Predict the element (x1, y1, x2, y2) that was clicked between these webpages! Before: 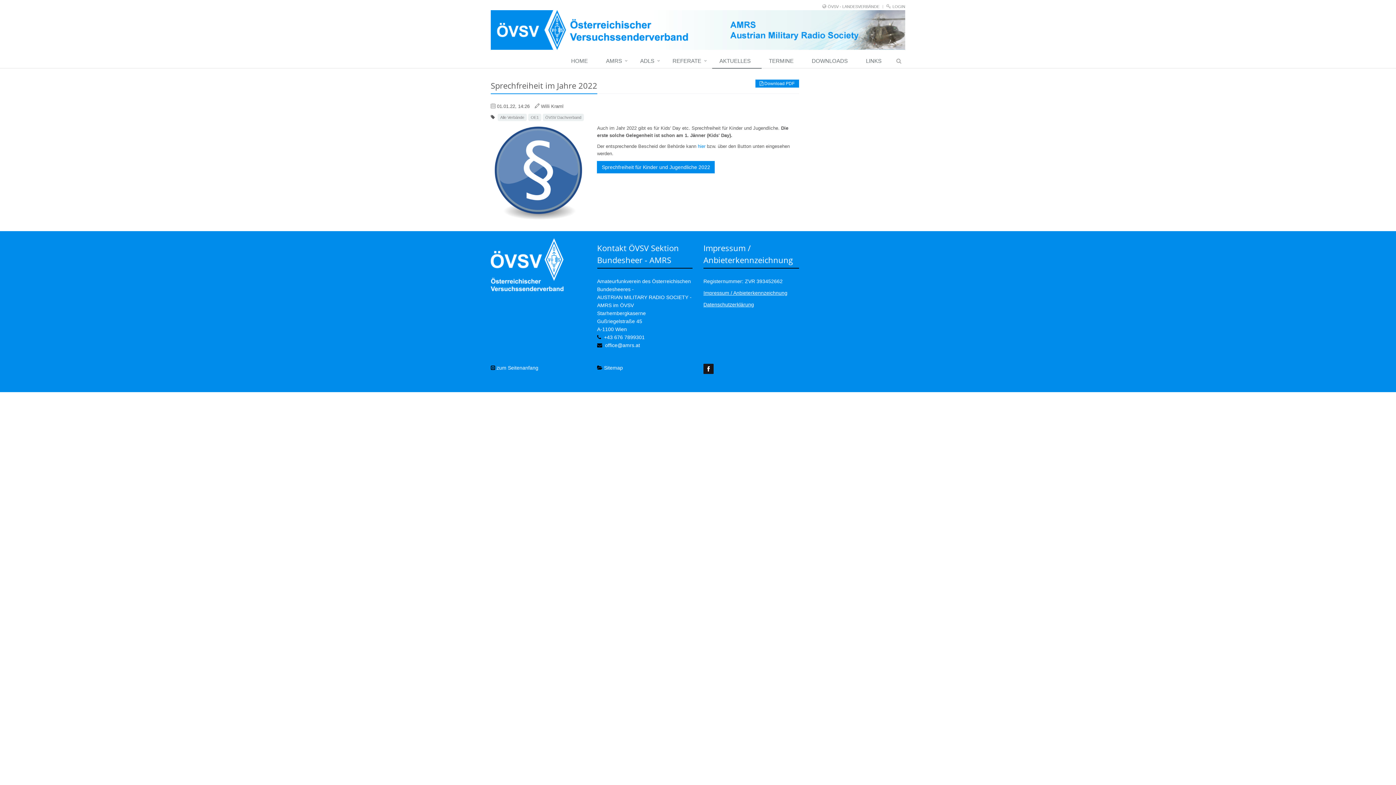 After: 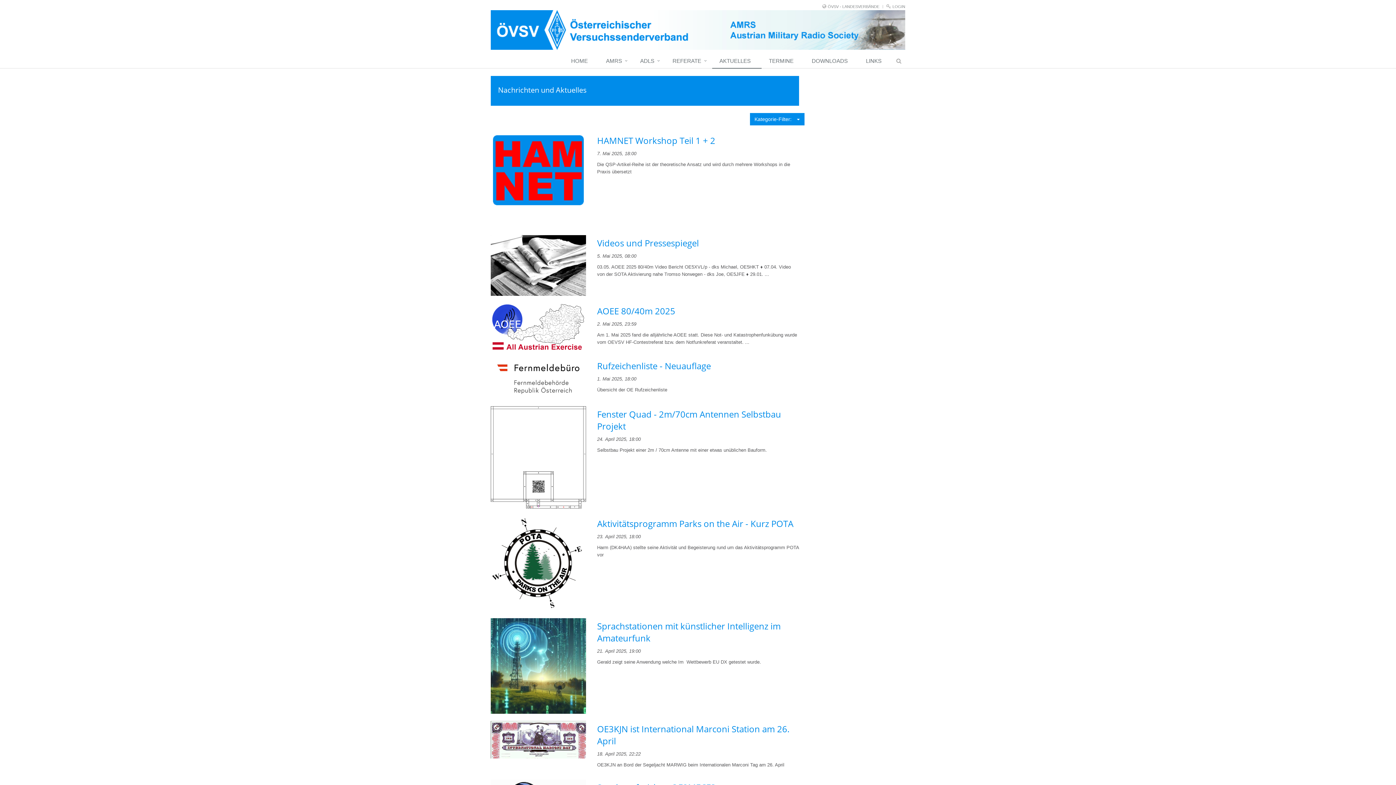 Action: label: AKTUELLES bbox: (712, 54, 761, 68)